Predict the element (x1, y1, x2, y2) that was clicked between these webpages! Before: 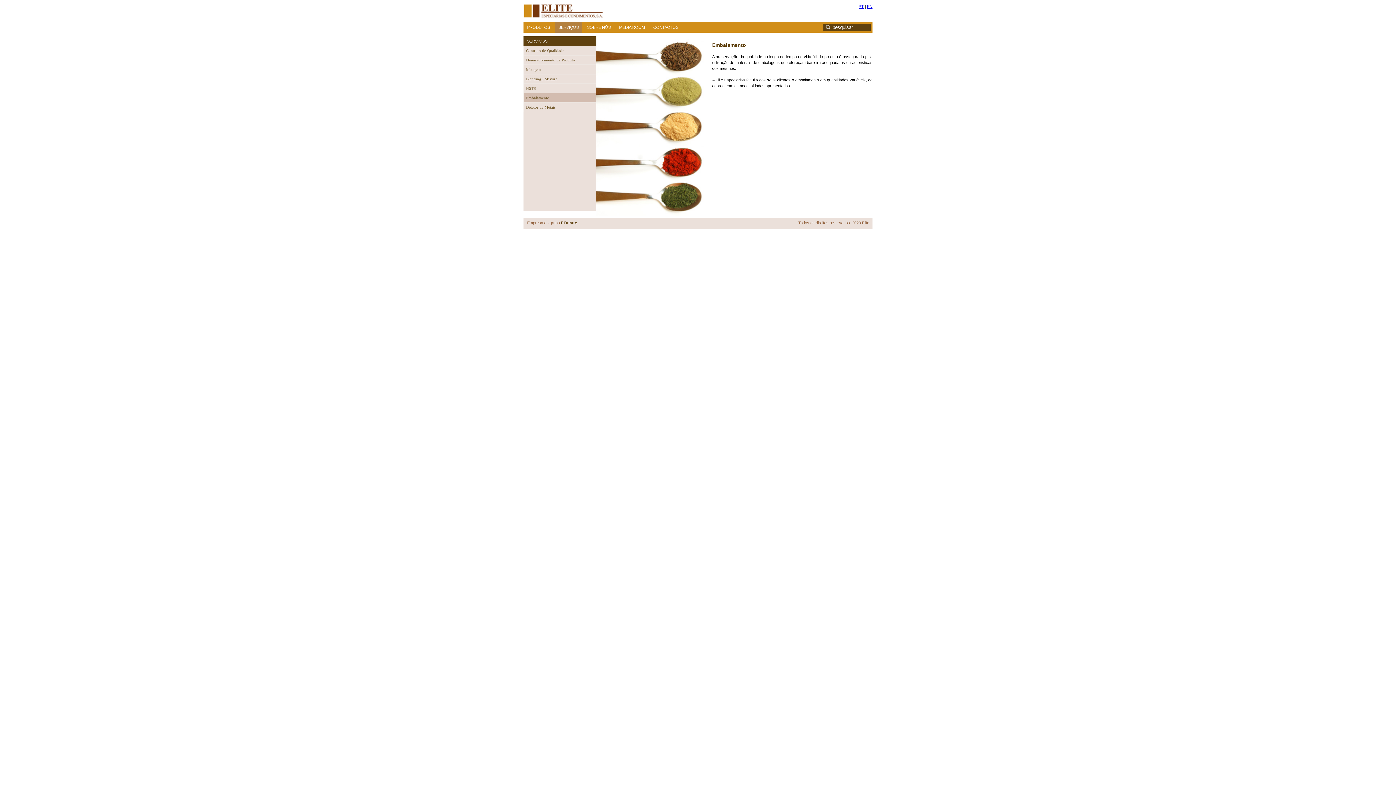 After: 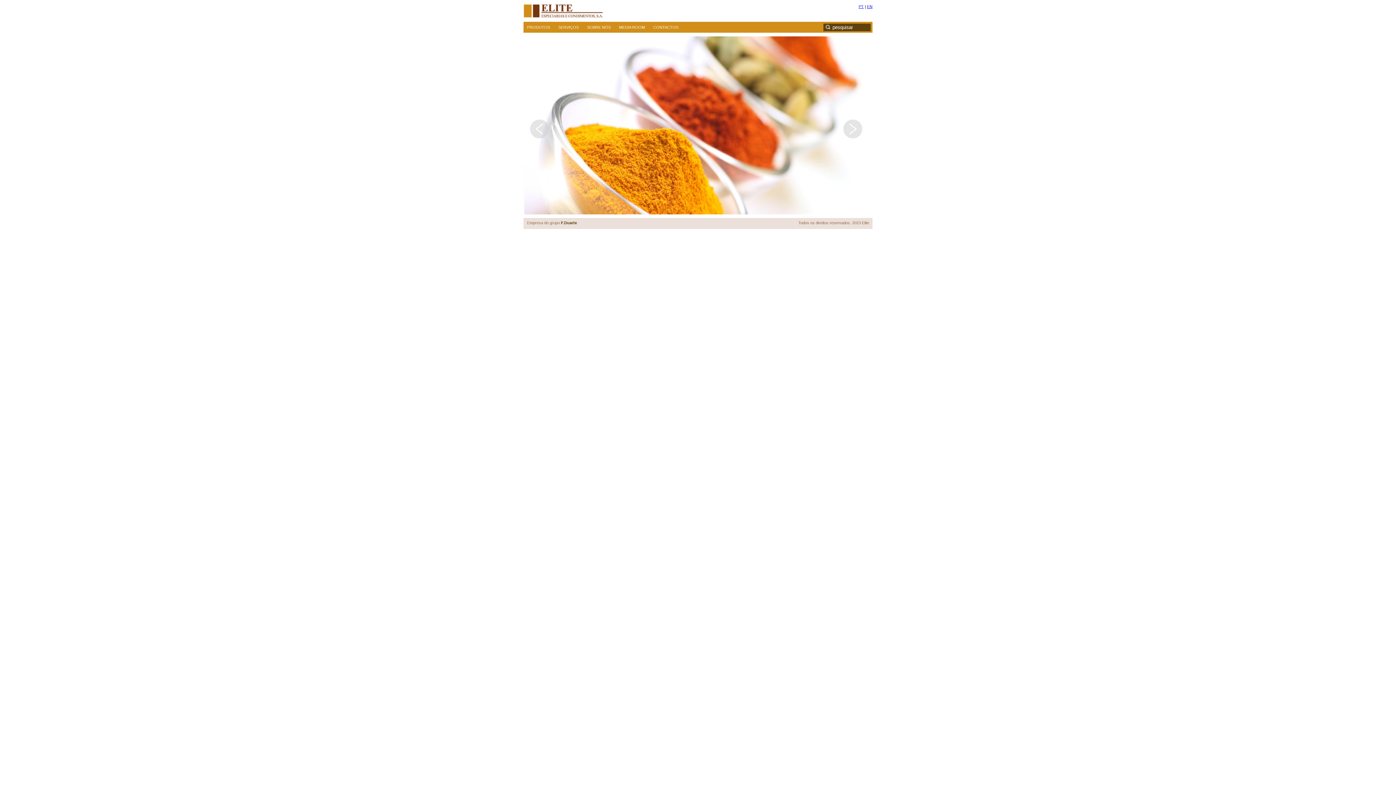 Action: bbox: (858, 4, 864, 8) label: PT